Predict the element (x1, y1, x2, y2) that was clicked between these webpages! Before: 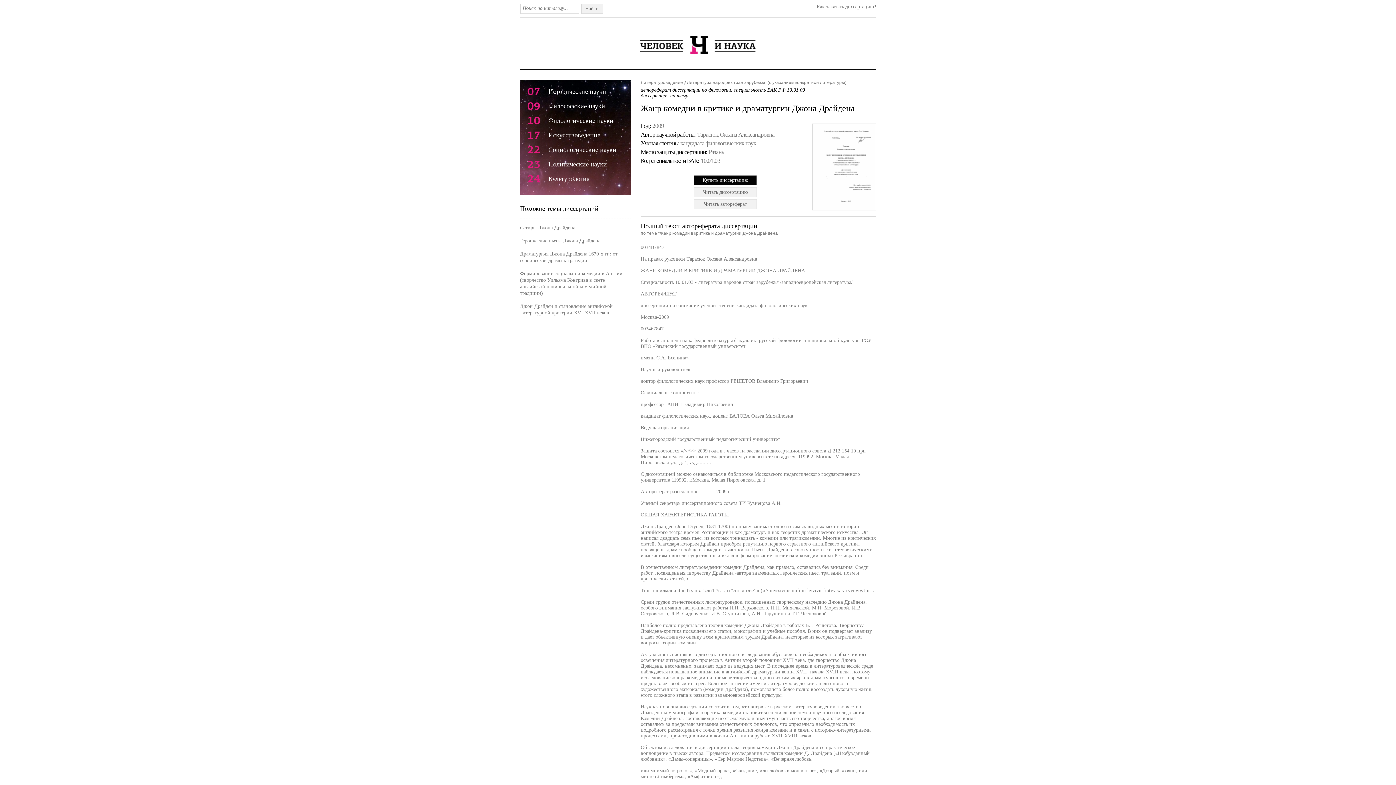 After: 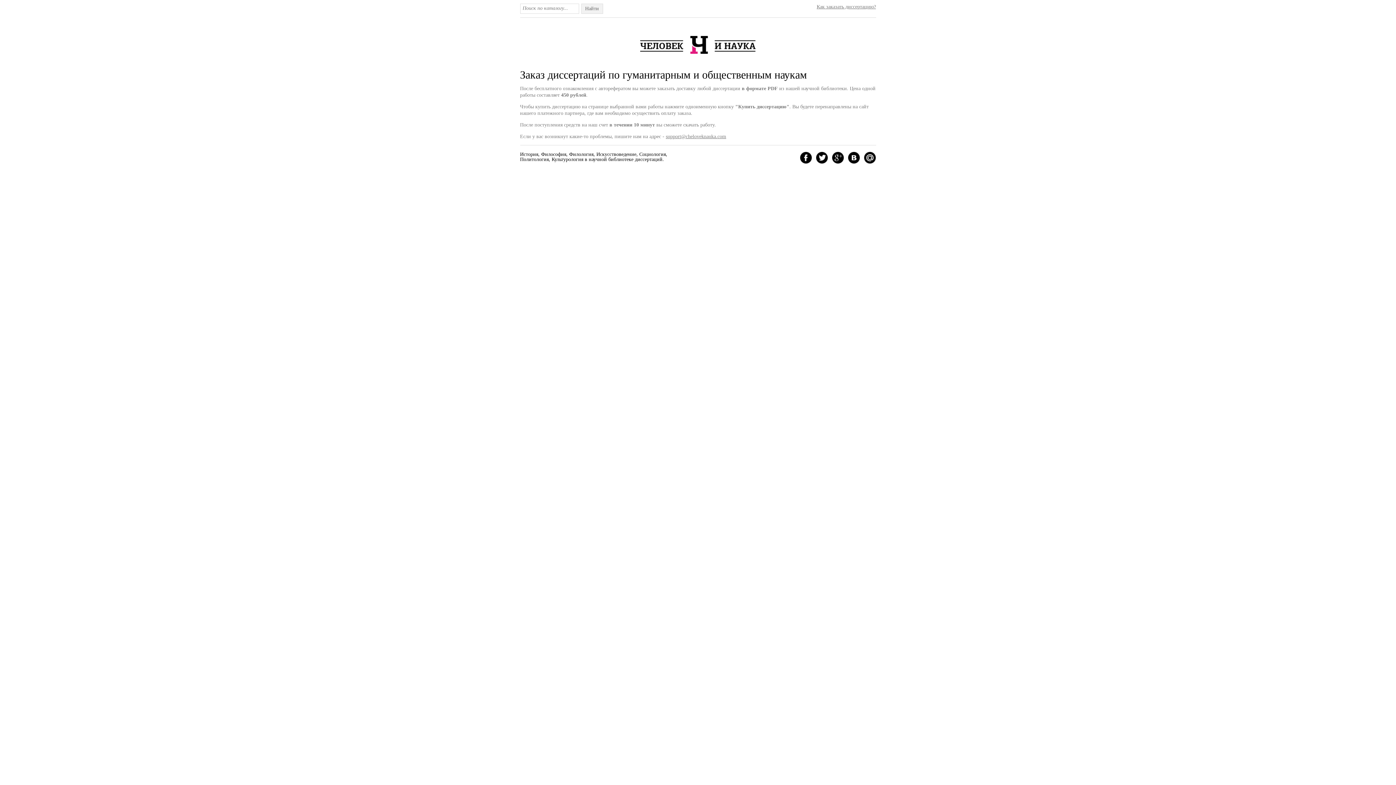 Action: bbox: (816, 4, 876, 9) label: Как заказать диссертацию?